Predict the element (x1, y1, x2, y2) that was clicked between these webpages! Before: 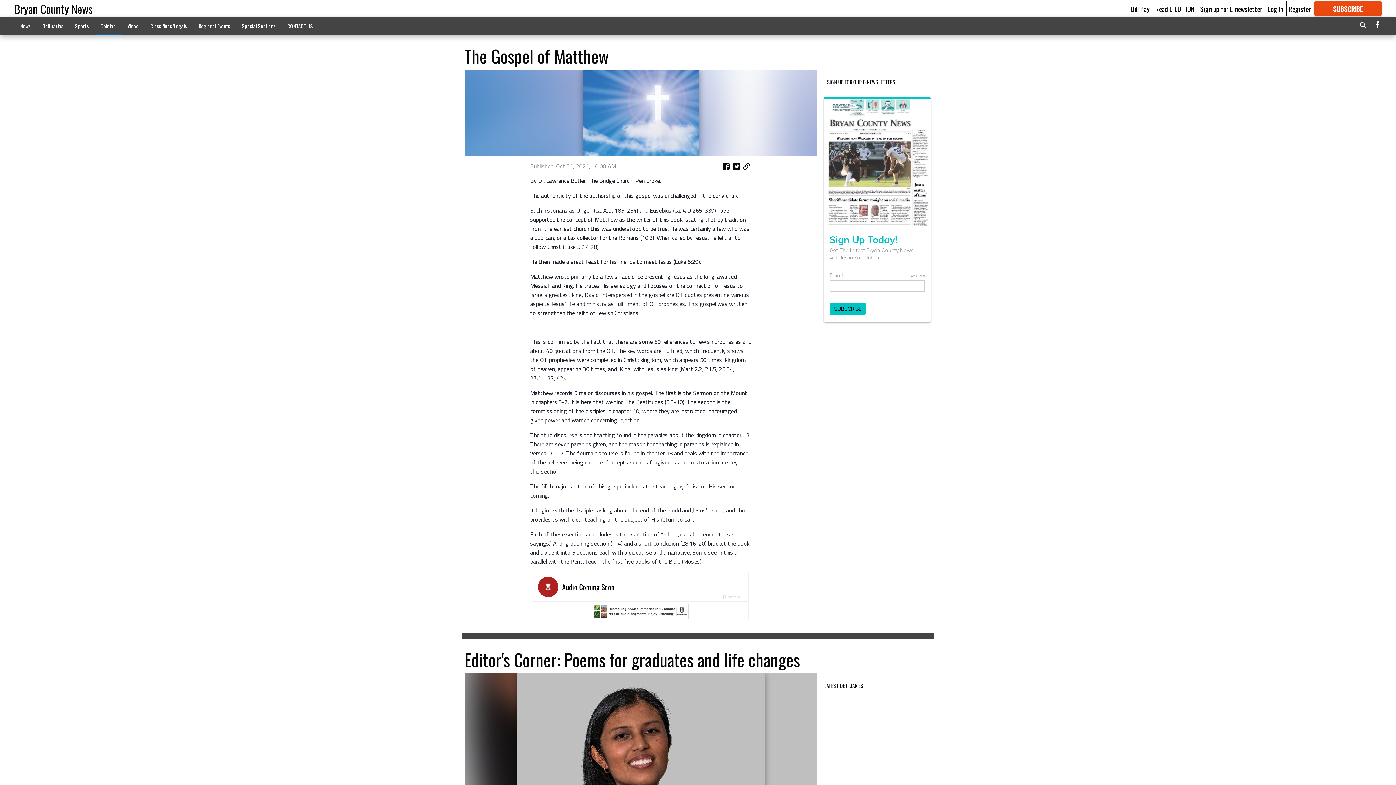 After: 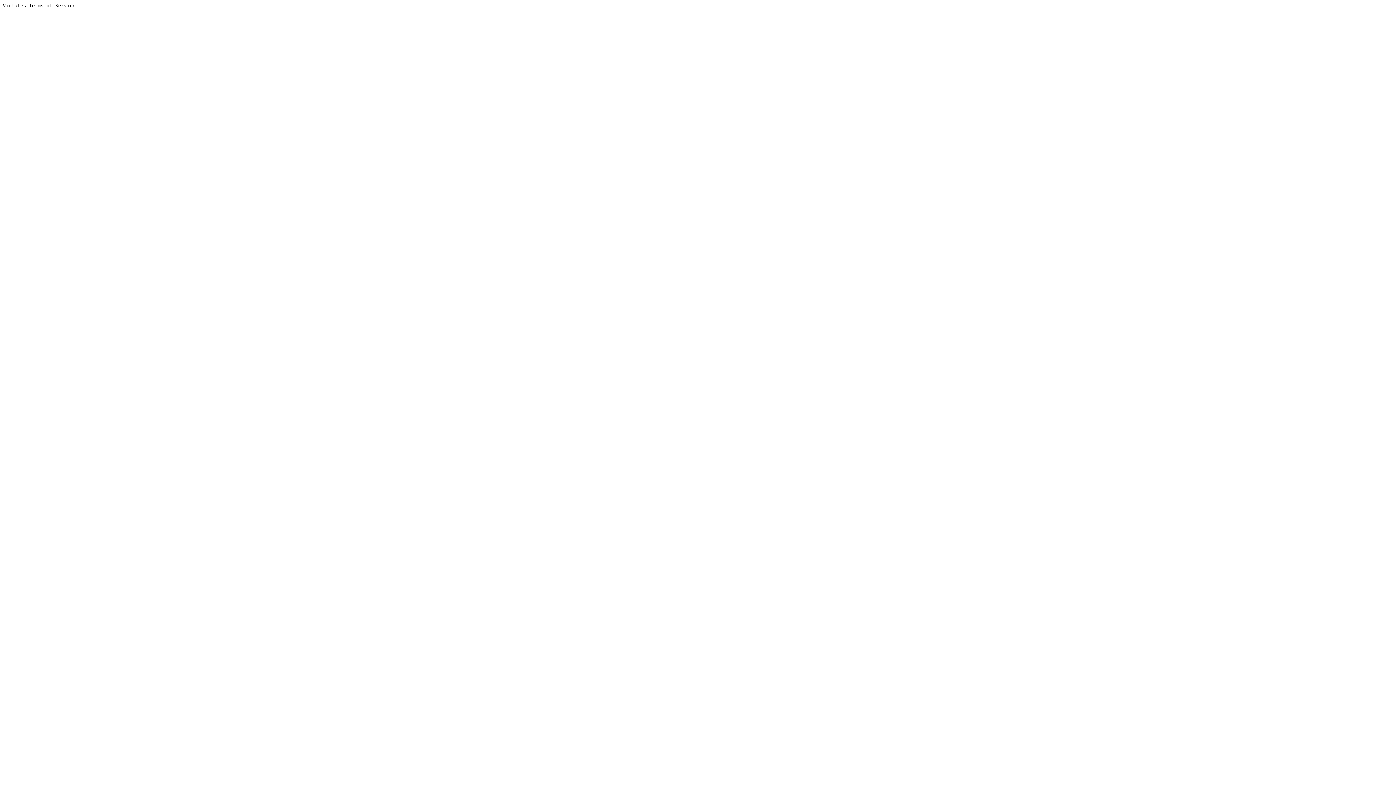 Action: label: Obituaries bbox: (36, 18, 69, 33)